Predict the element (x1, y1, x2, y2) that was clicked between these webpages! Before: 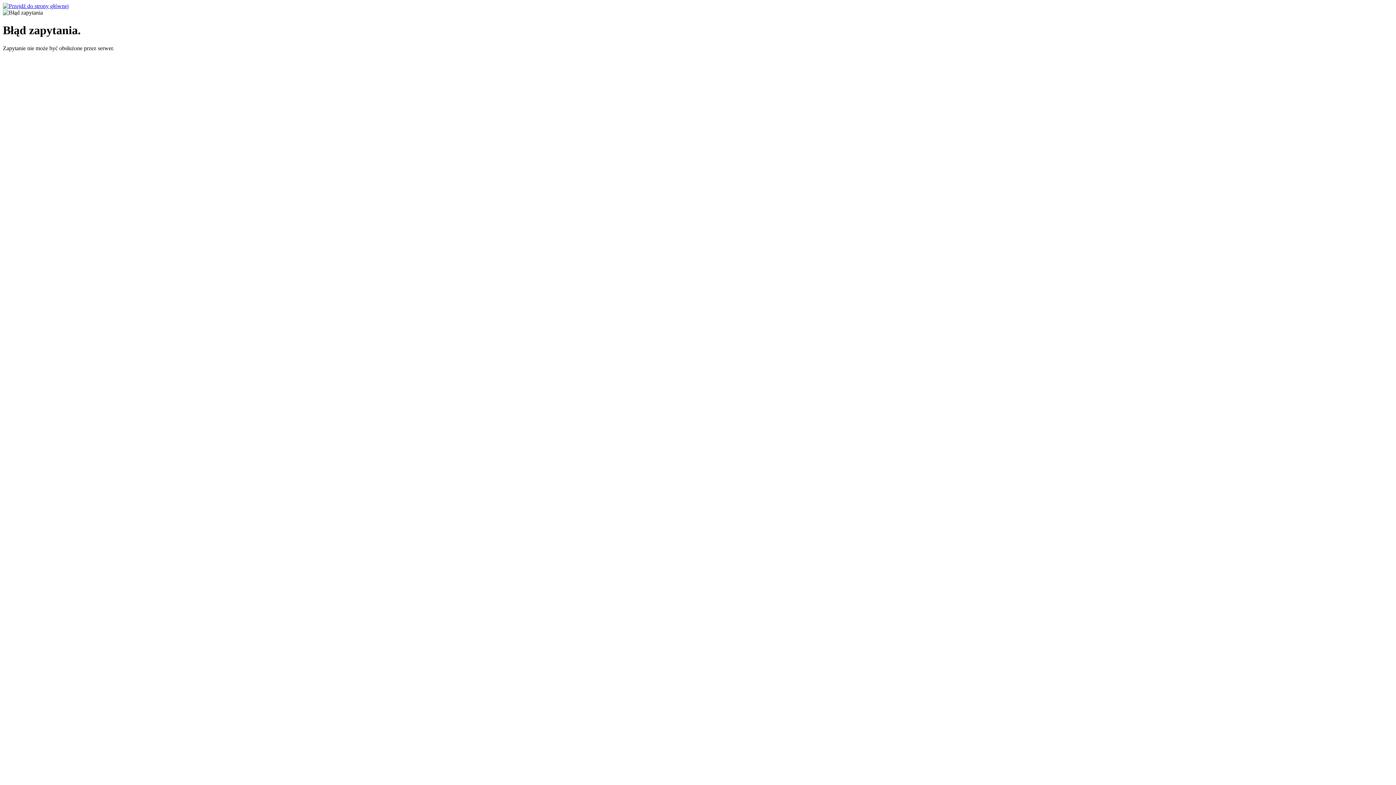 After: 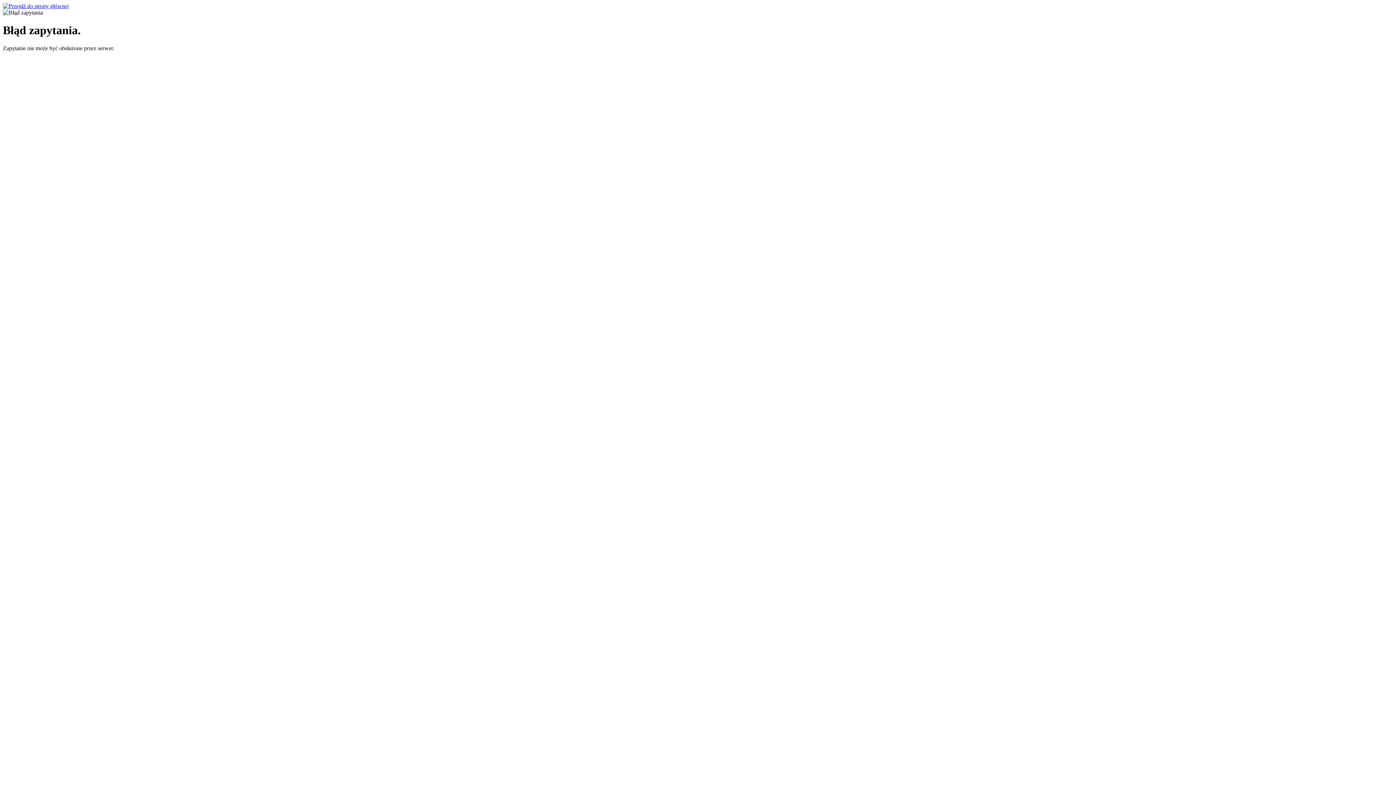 Action: bbox: (2, 2, 68, 9)